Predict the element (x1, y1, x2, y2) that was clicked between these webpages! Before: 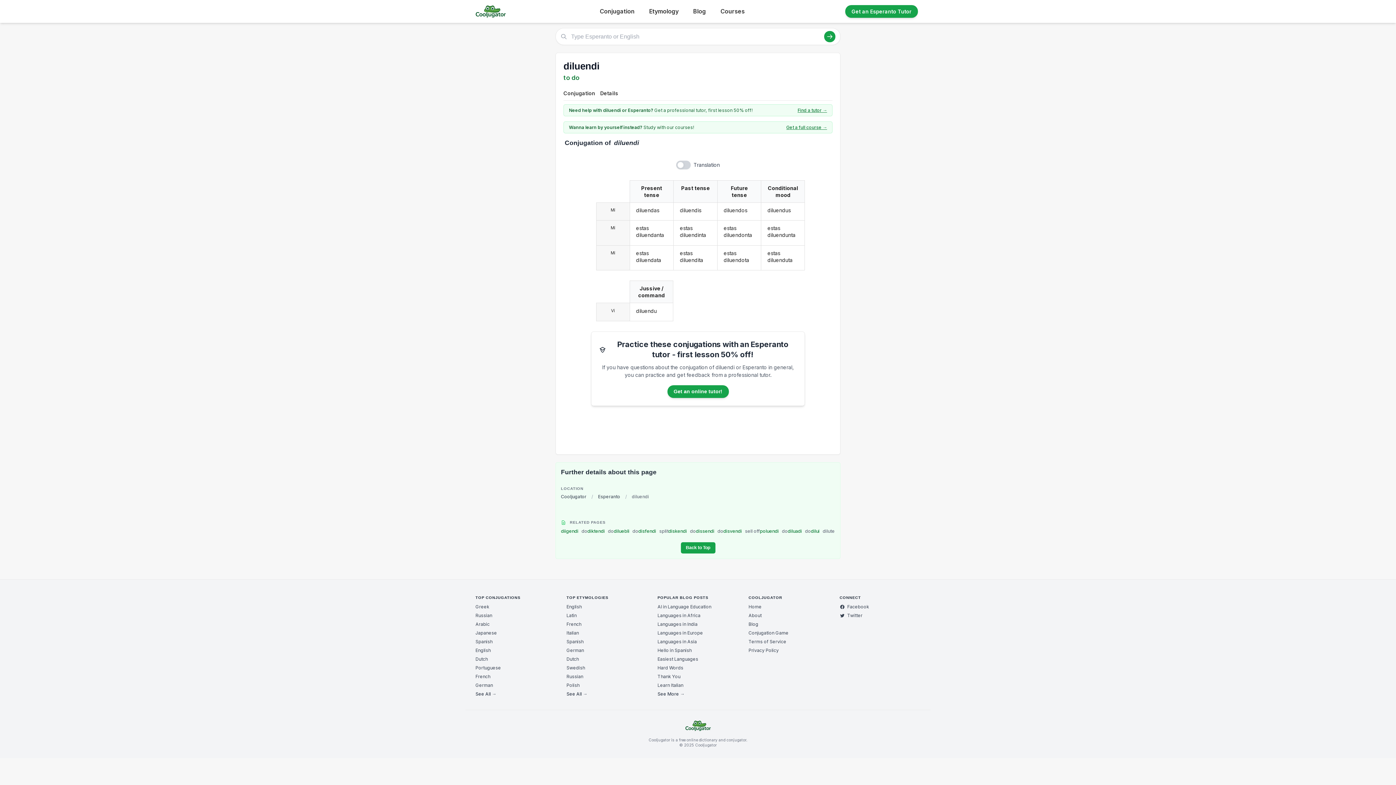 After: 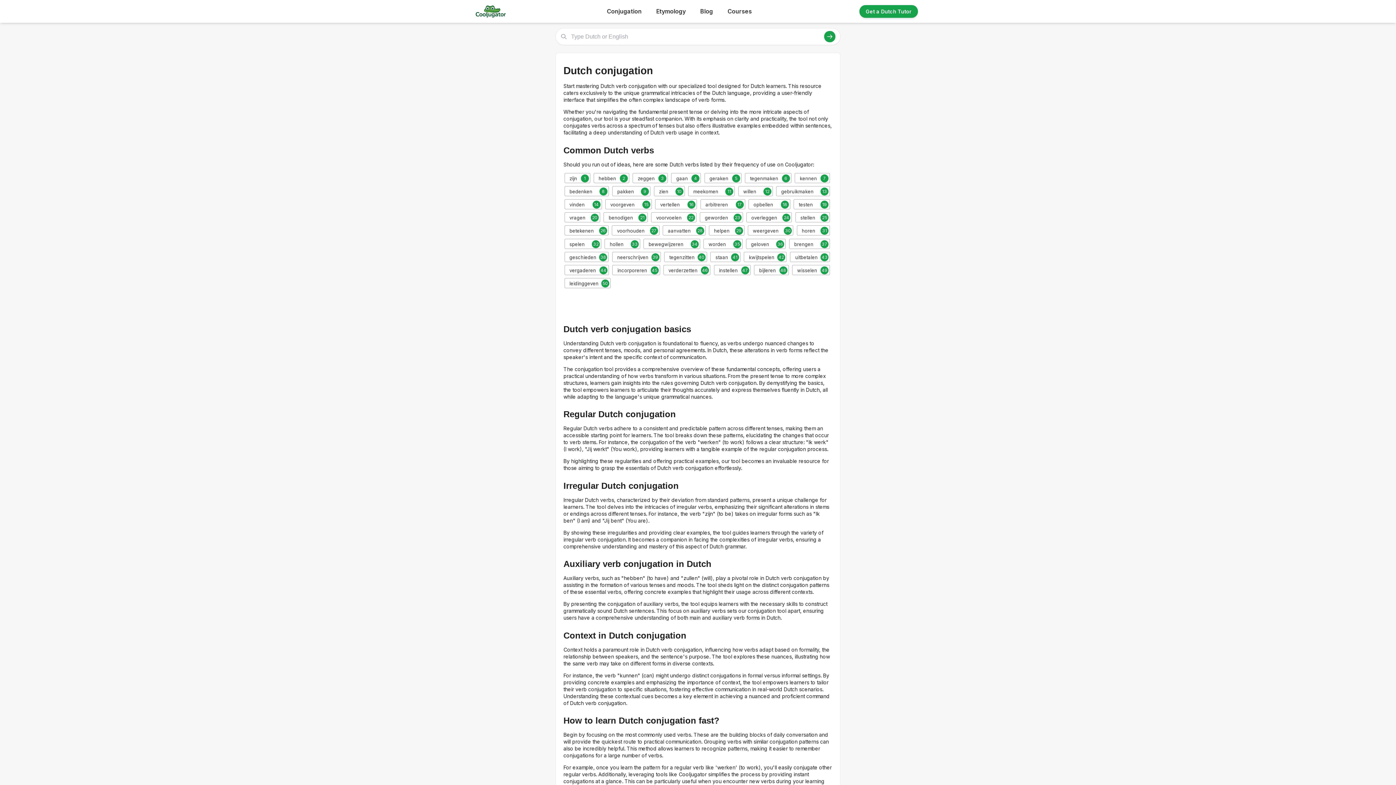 Action: bbox: (475, 656, 488, 662) label: Dutch